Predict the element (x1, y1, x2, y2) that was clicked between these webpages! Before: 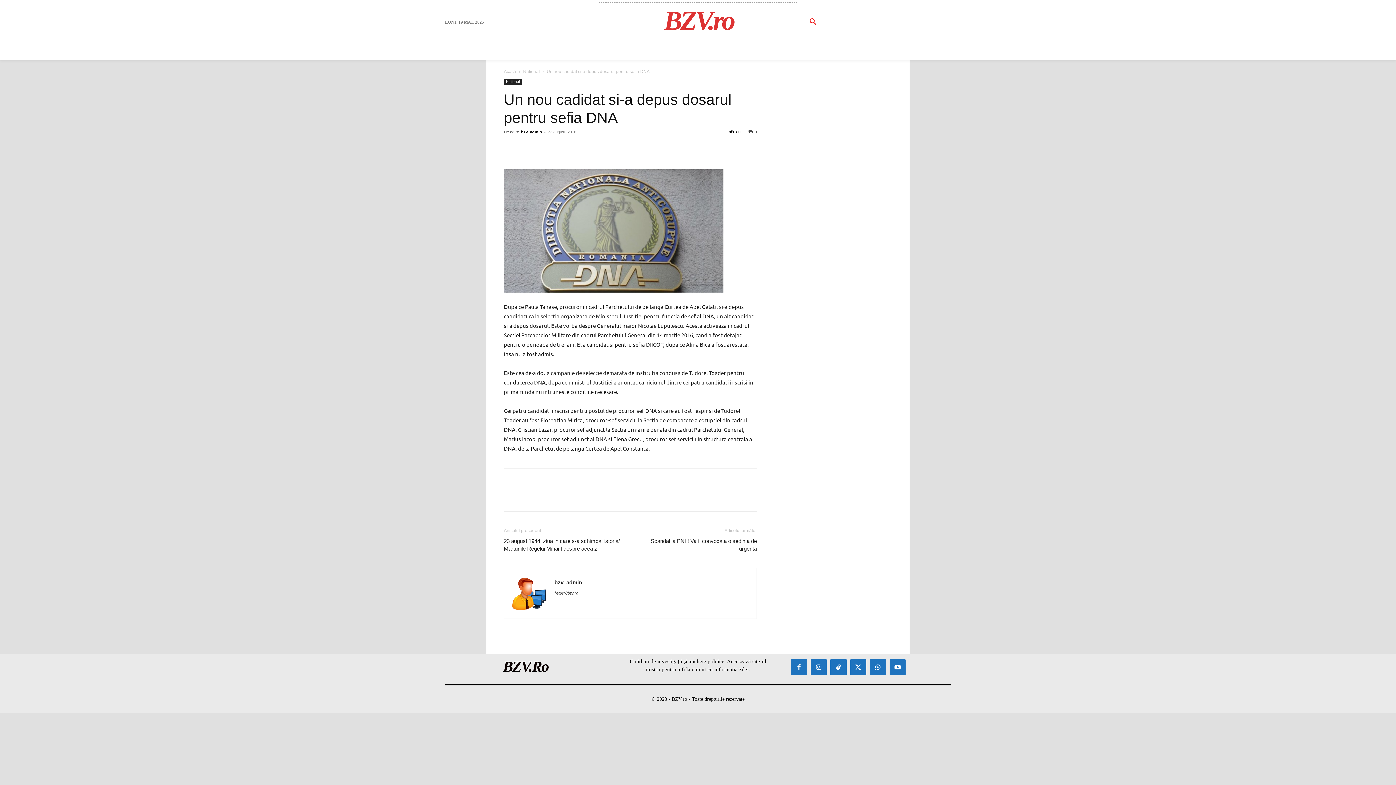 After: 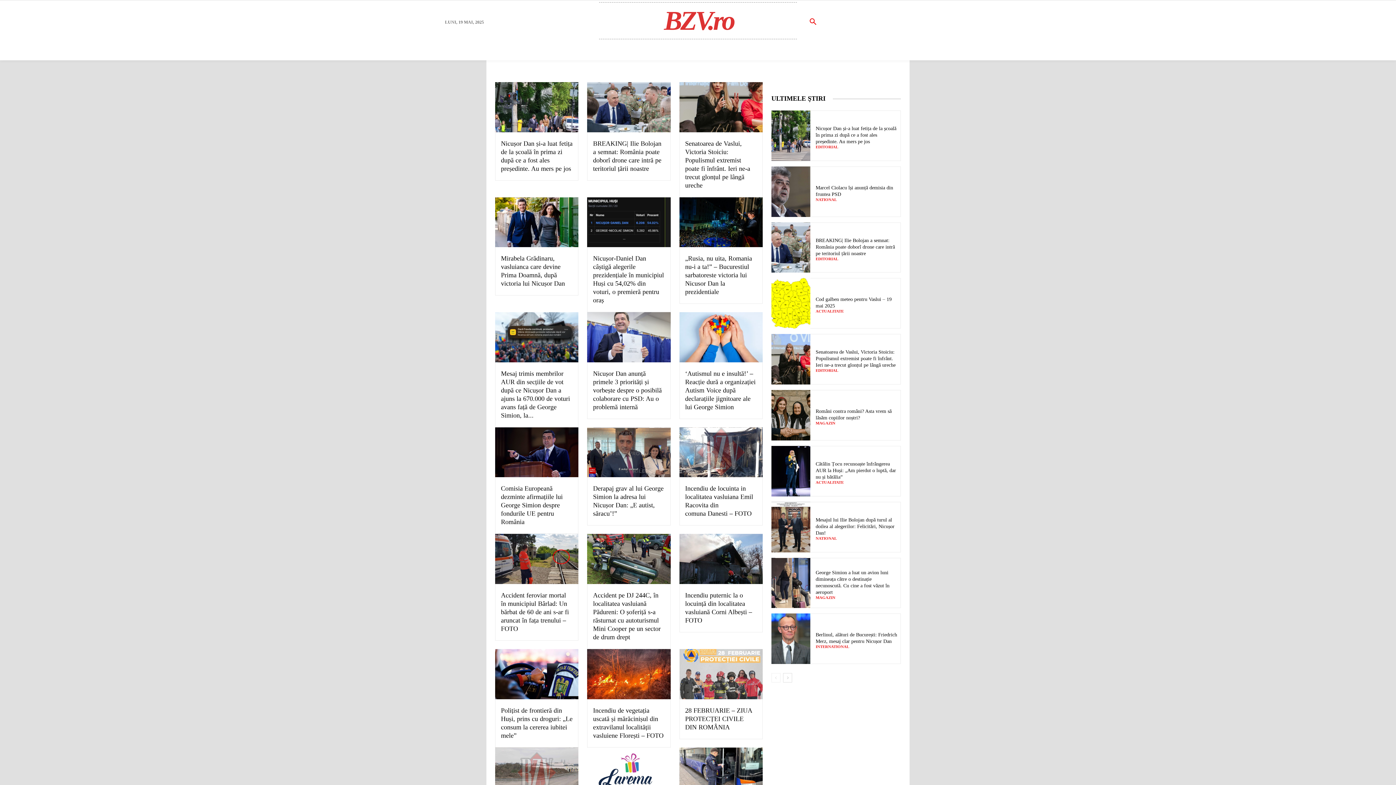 Action: label: EDITORIAL bbox: (817, 42, 855, 60)